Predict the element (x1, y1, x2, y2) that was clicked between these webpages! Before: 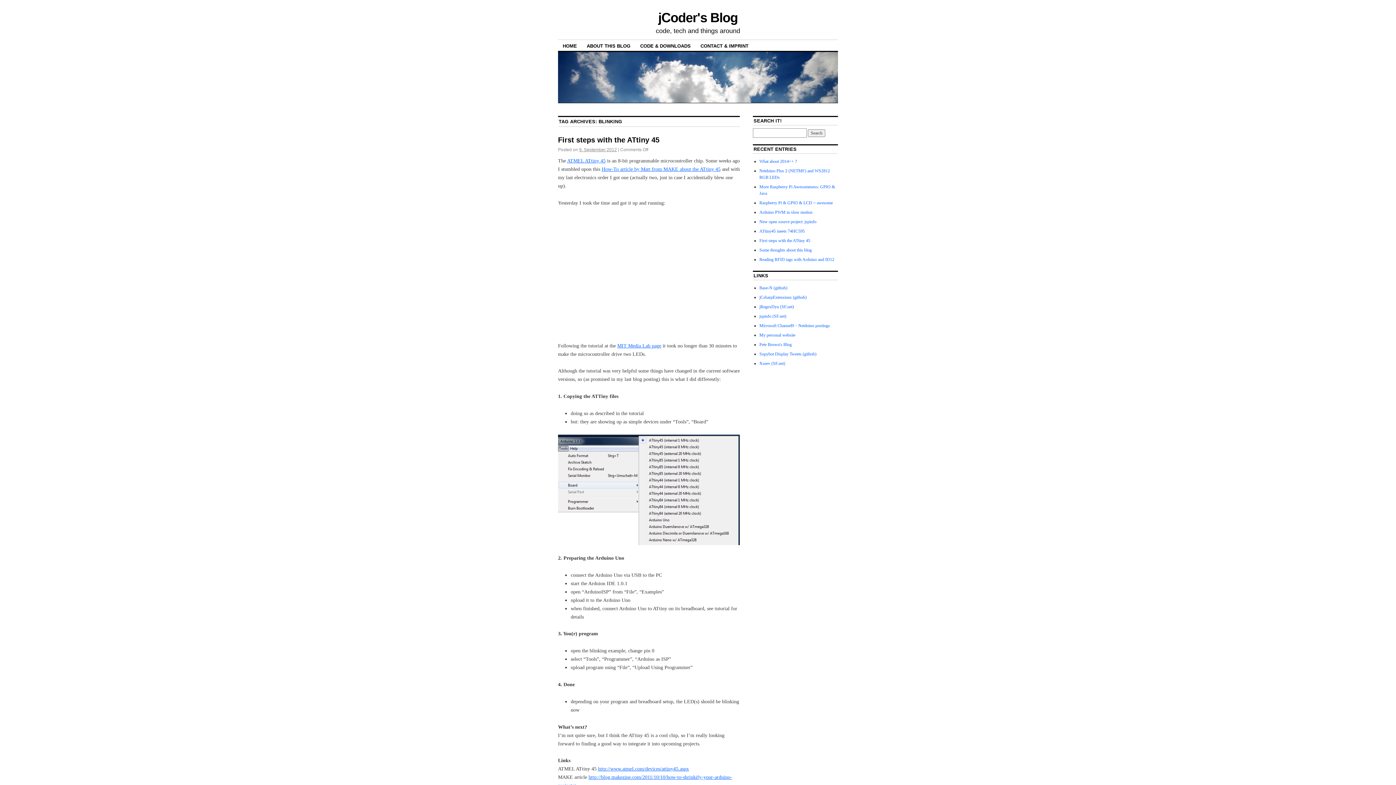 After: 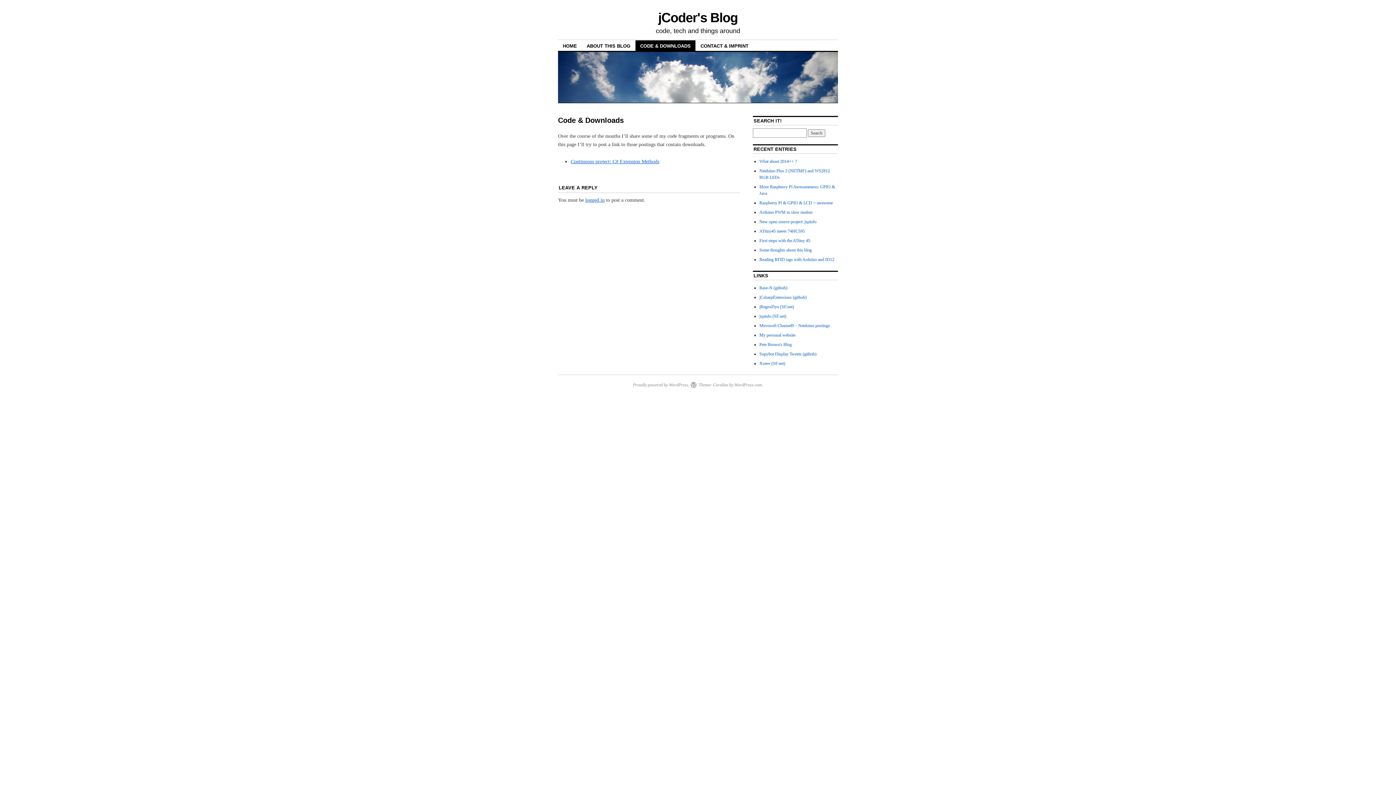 Action: bbox: (635, 40, 695, 51) label: CODE & DOWNLOADS